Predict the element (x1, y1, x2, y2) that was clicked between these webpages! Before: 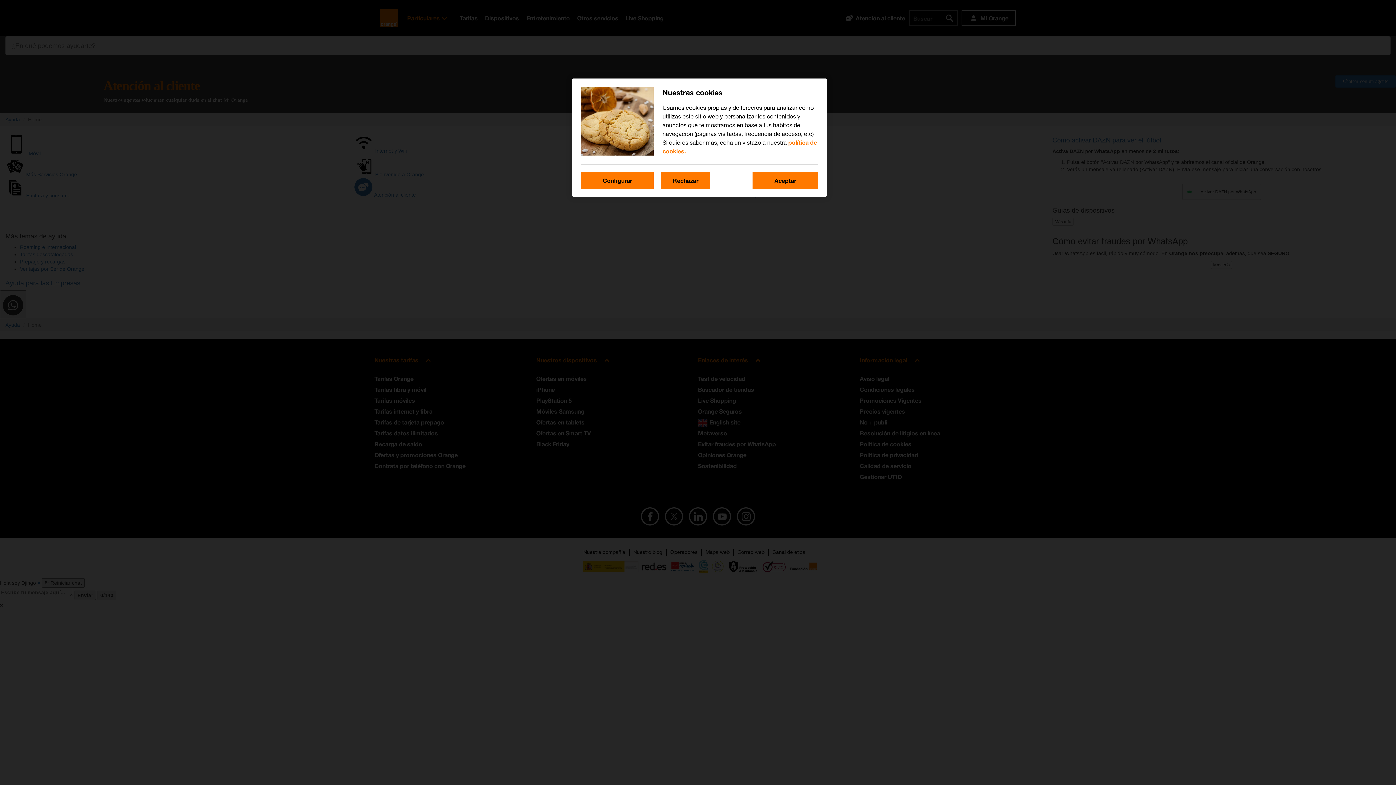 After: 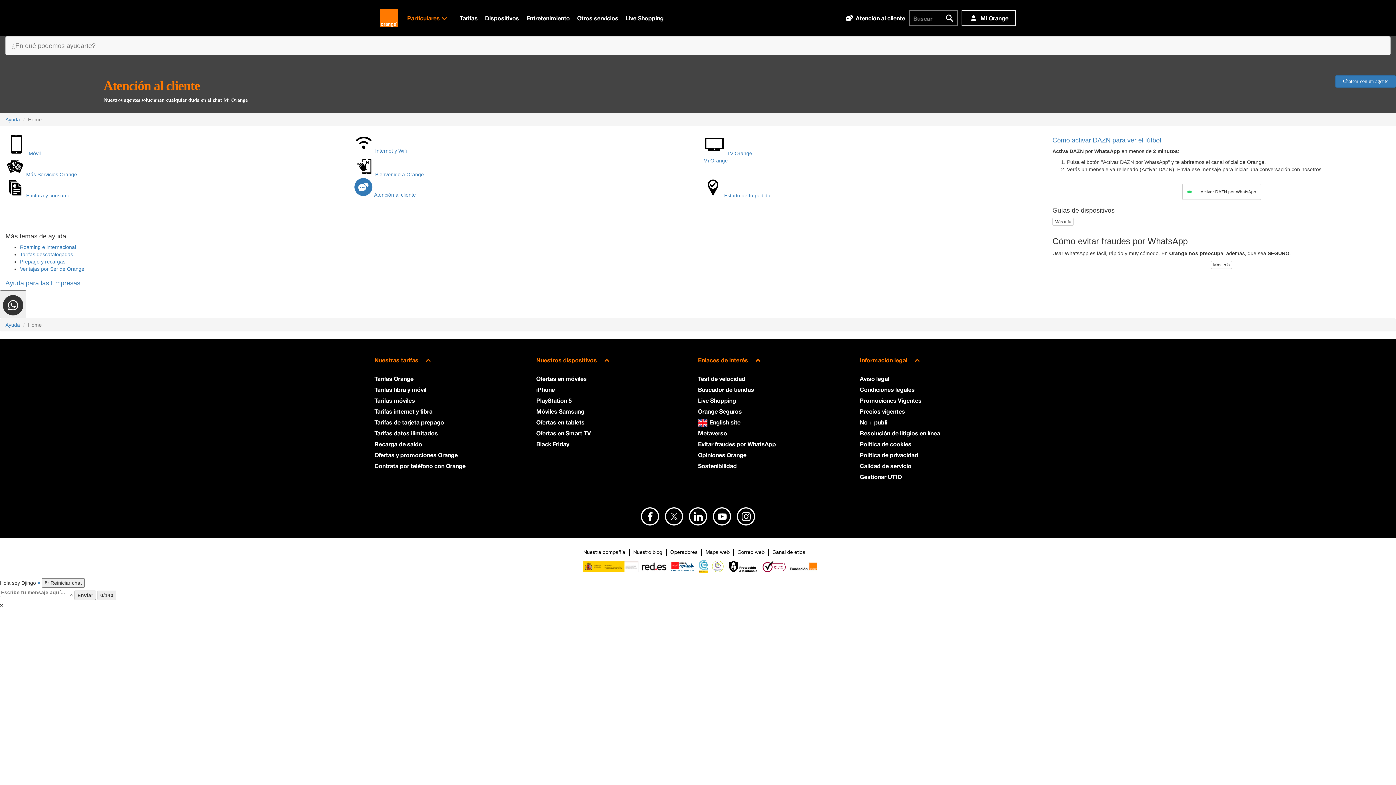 Action: bbox: (752, 172, 818, 189) label: Aceptar